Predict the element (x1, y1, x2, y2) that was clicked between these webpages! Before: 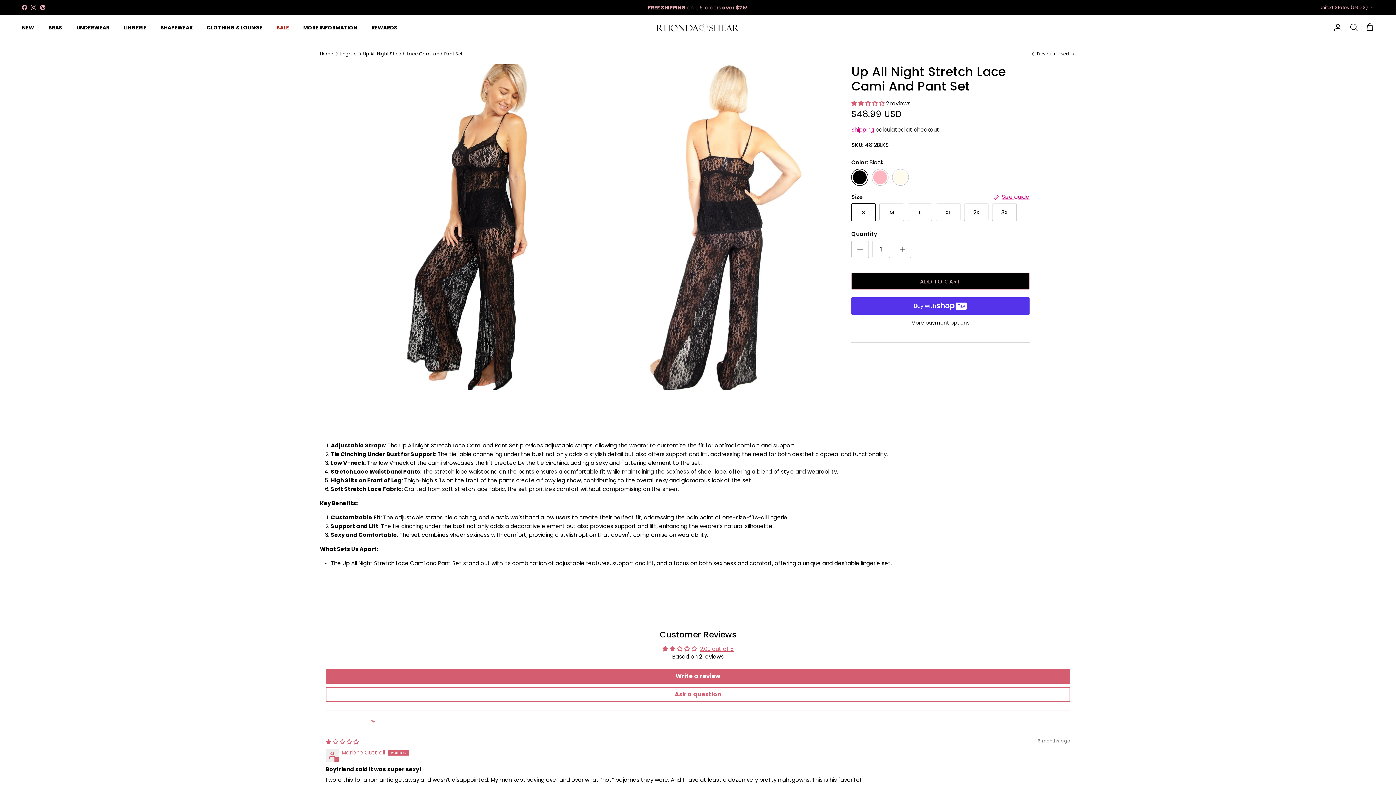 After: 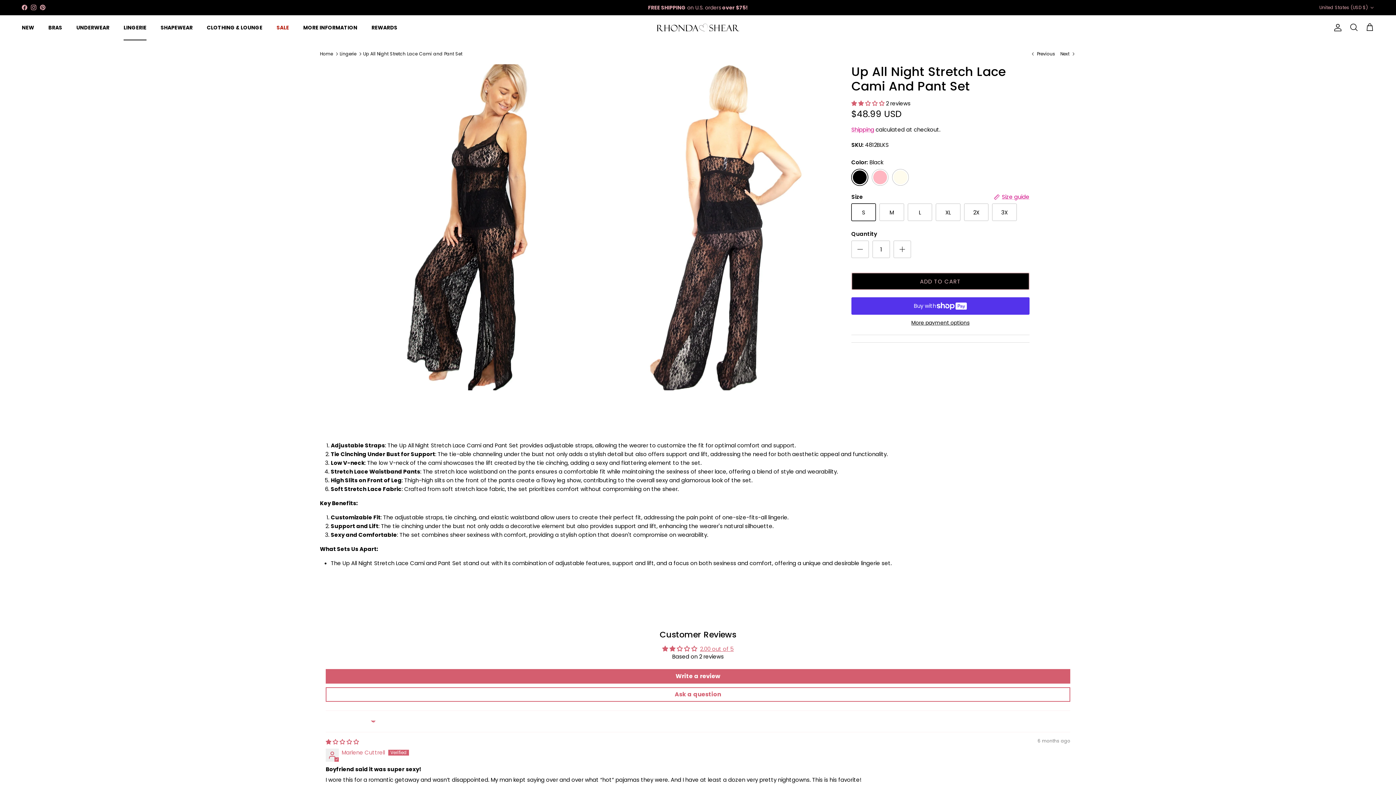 Action: label: Pinterest bbox: (40, 4, 45, 10)